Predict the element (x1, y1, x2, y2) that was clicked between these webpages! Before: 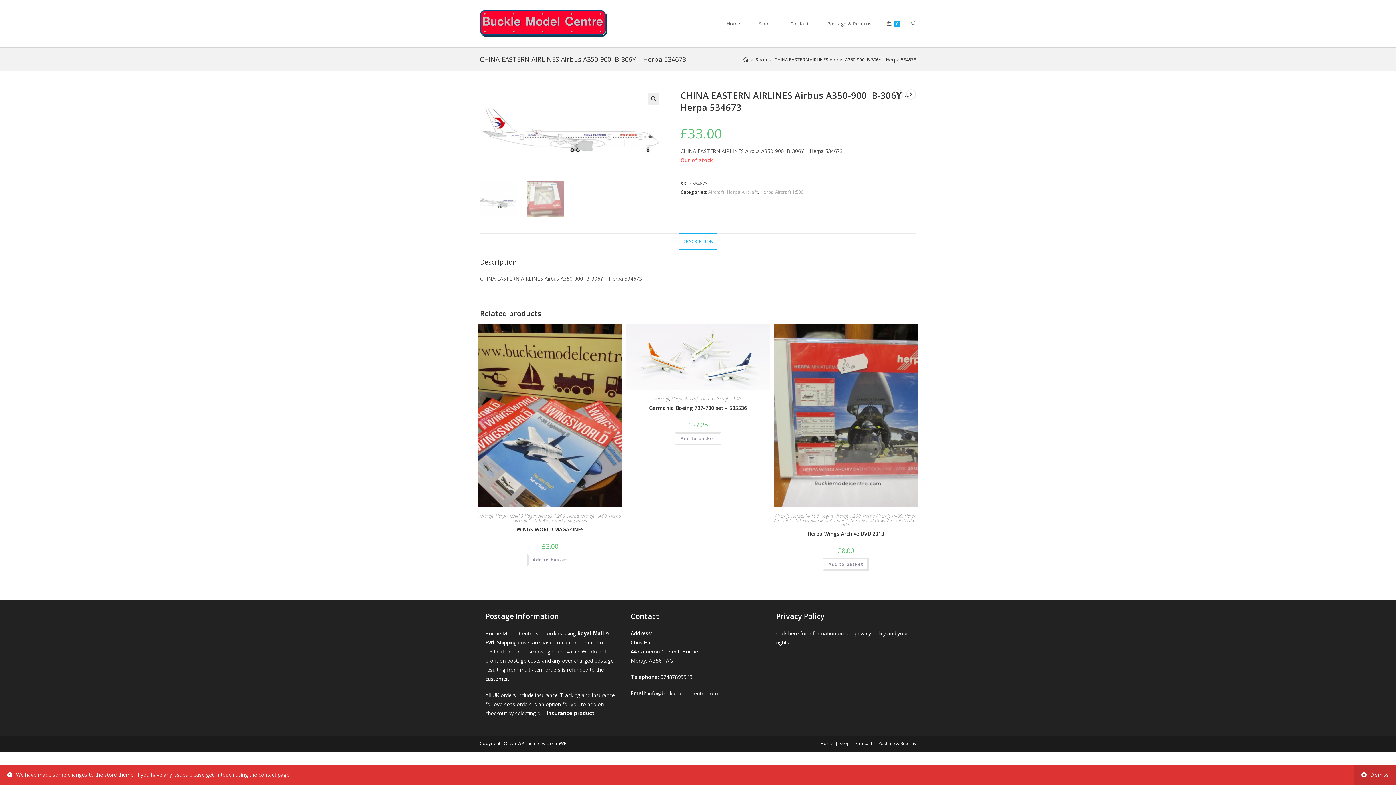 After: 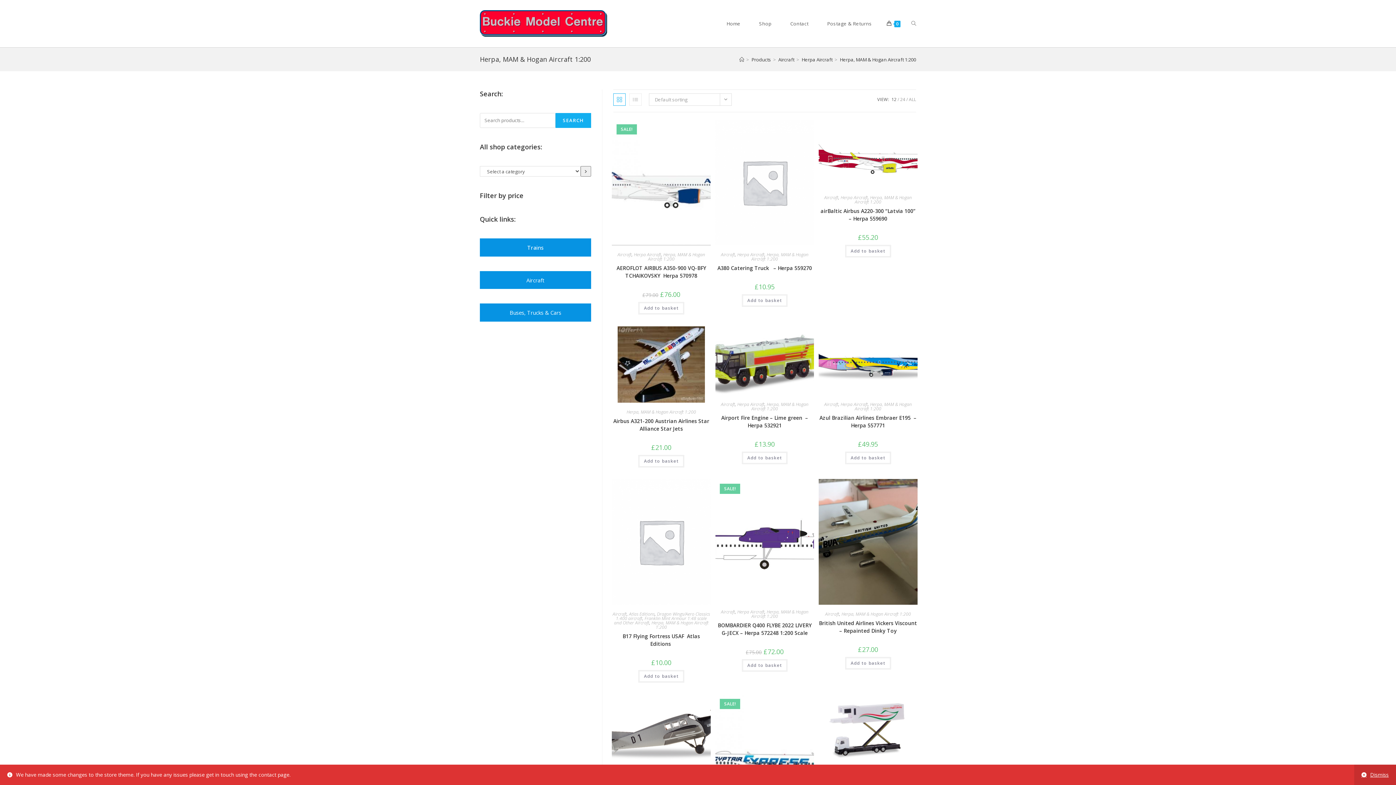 Action: bbox: (791, 512, 860, 519) label: Herpa, MAM & Hogan Aircraft 1:200